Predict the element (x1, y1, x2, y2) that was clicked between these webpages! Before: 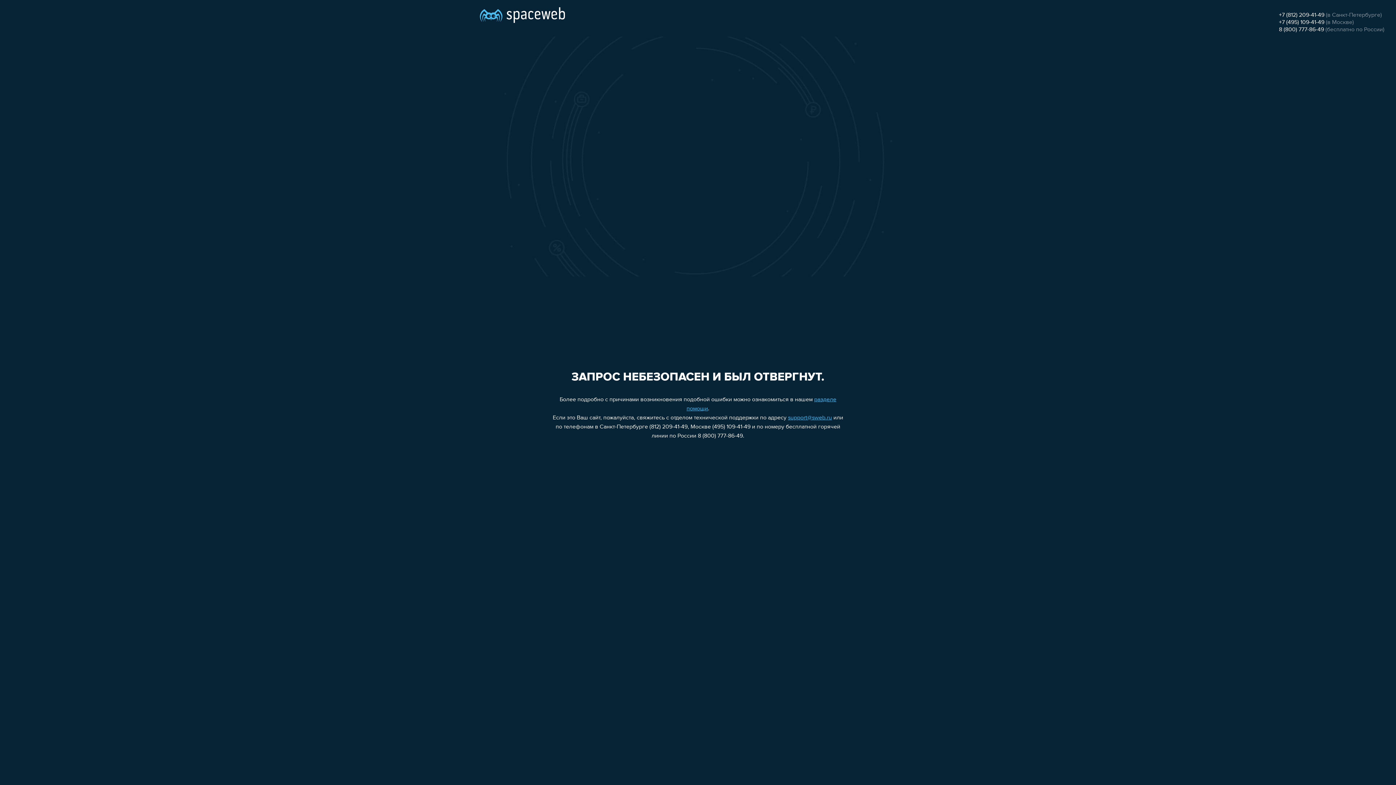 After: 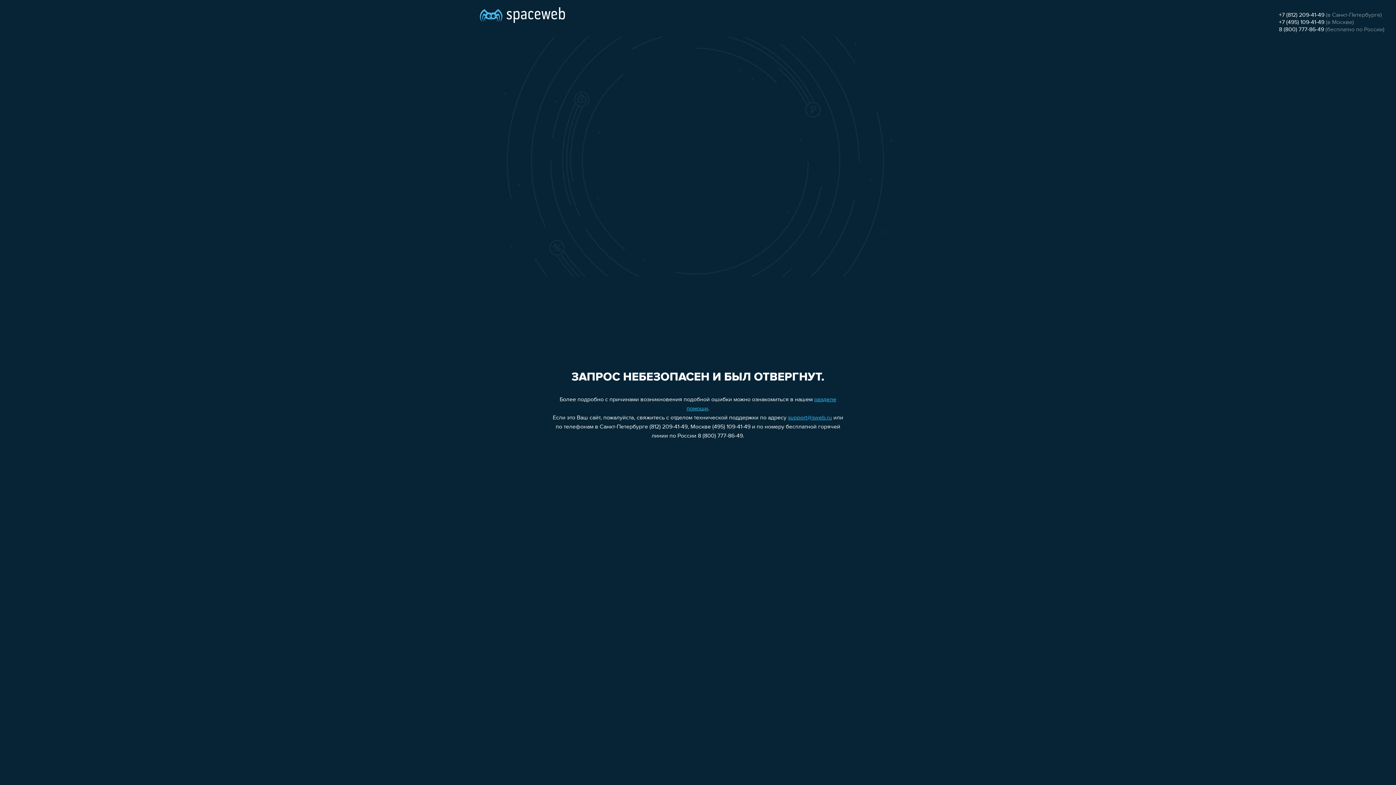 Action: bbox: (1279, 12, 1324, 18) label: +7 (812) 209-41-49